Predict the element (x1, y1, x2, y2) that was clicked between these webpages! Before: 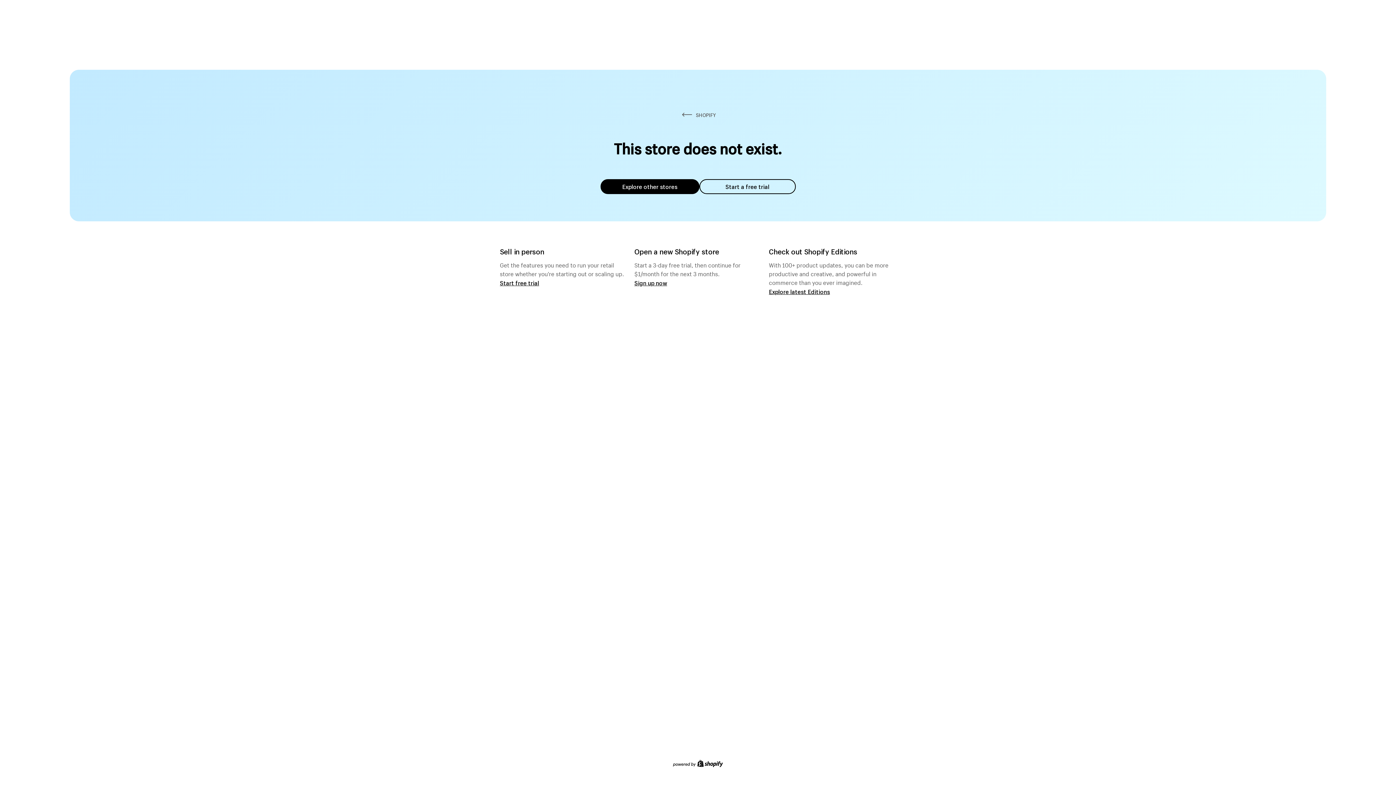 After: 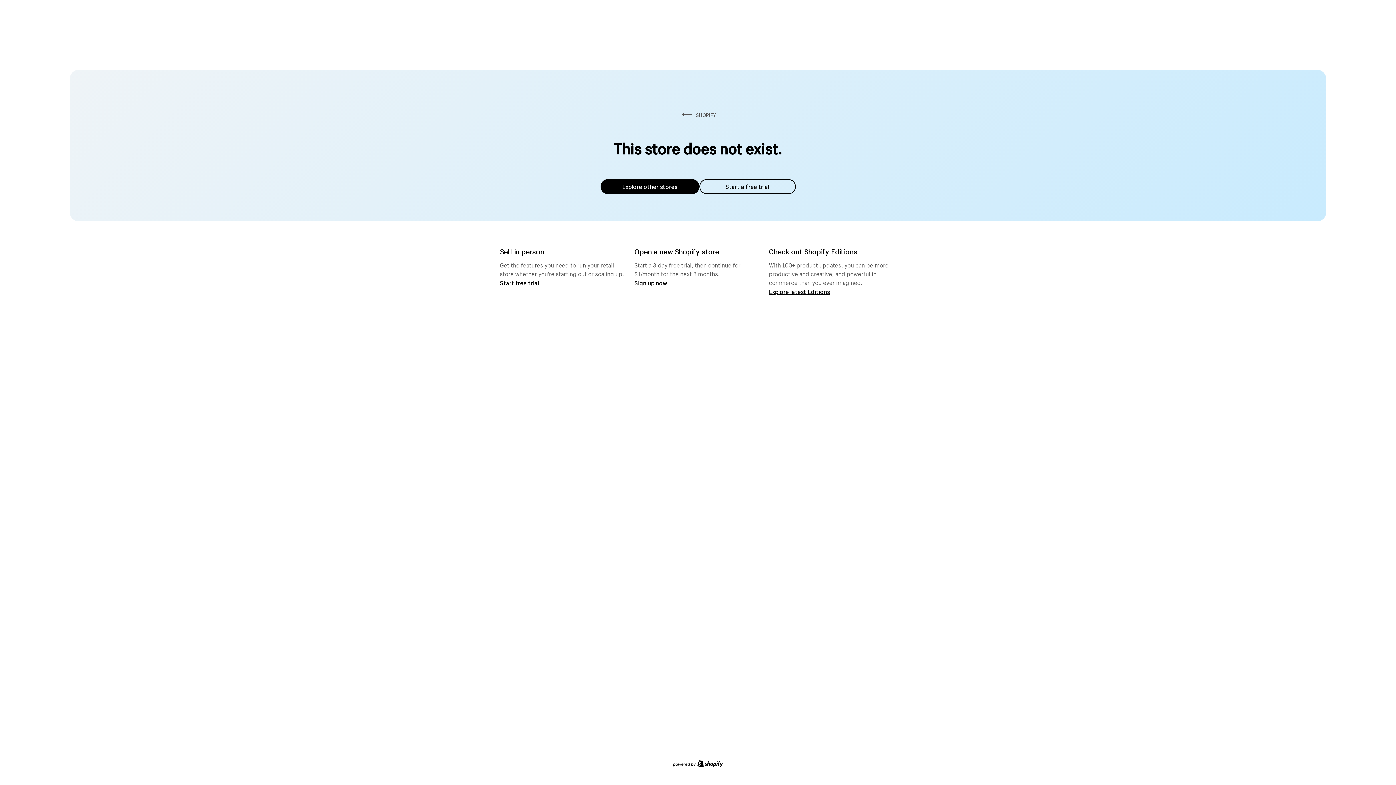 Action: bbox: (600, 179, 699, 194) label: Explore other stores